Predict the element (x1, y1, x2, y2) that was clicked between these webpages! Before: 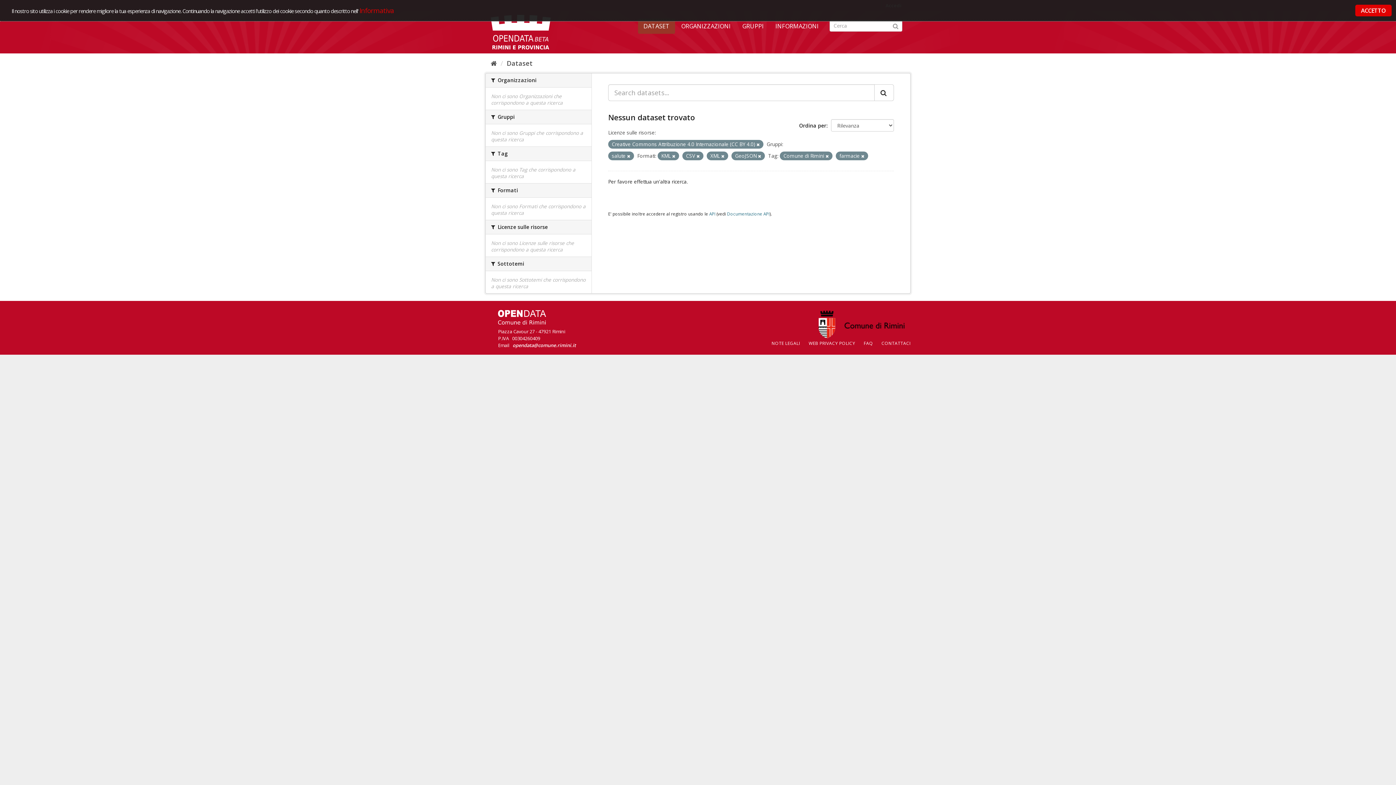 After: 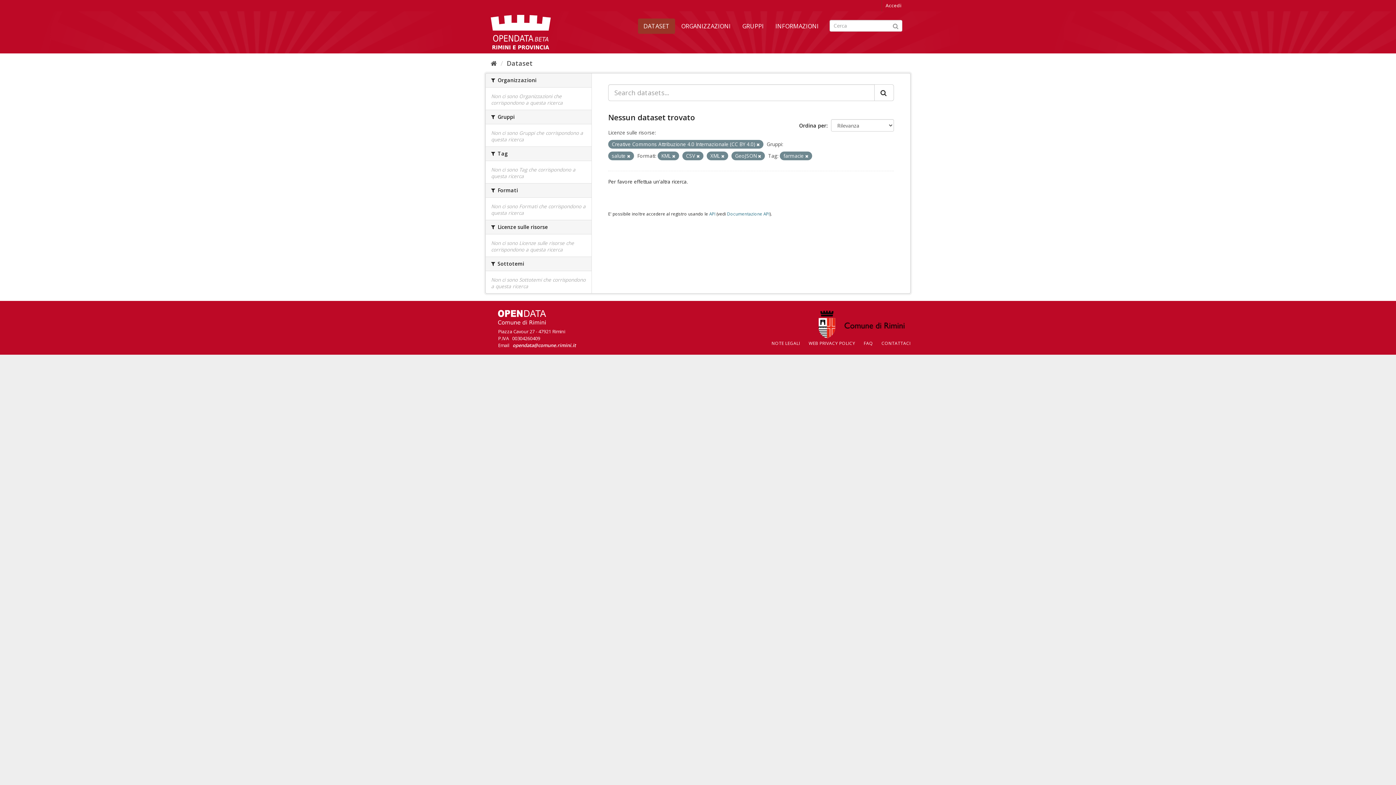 Action: bbox: (825, 153, 829, 158)